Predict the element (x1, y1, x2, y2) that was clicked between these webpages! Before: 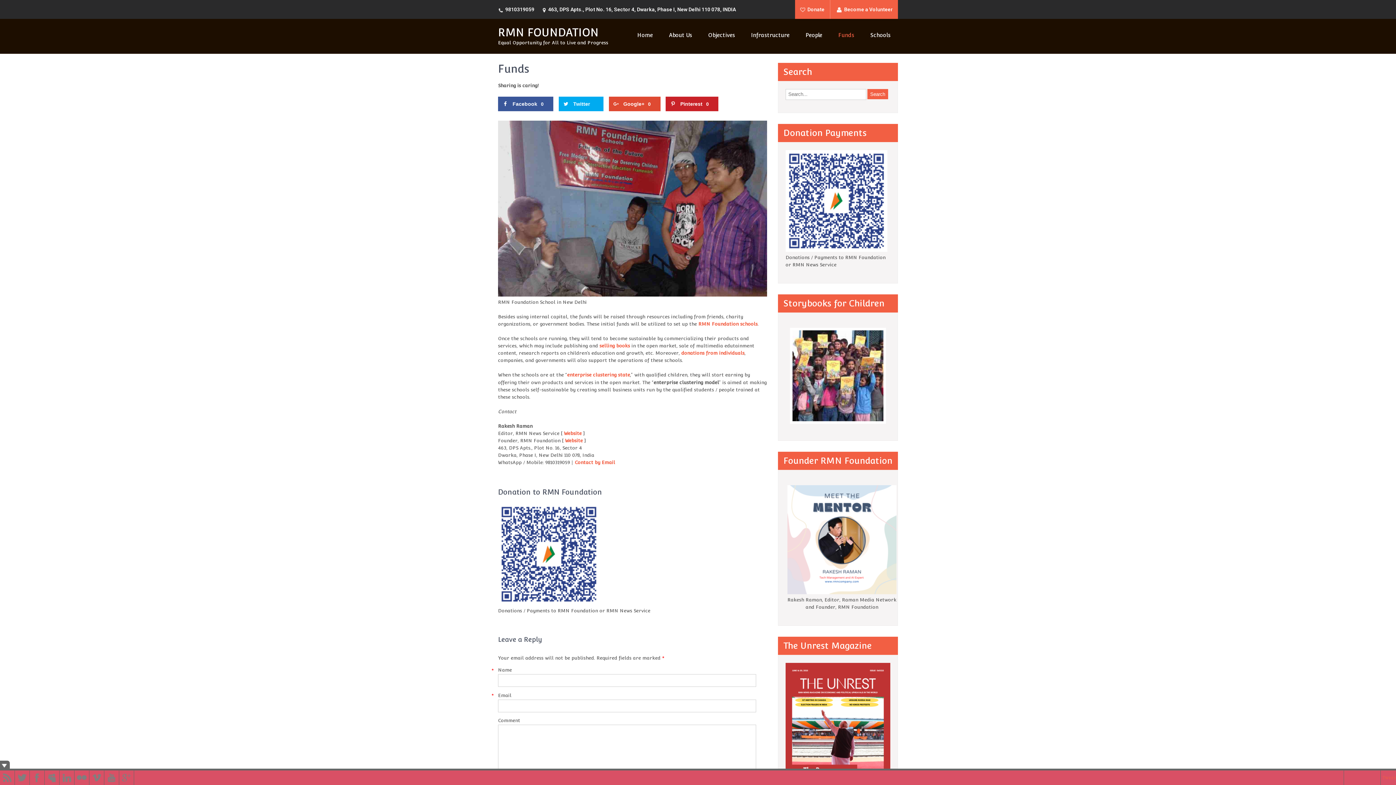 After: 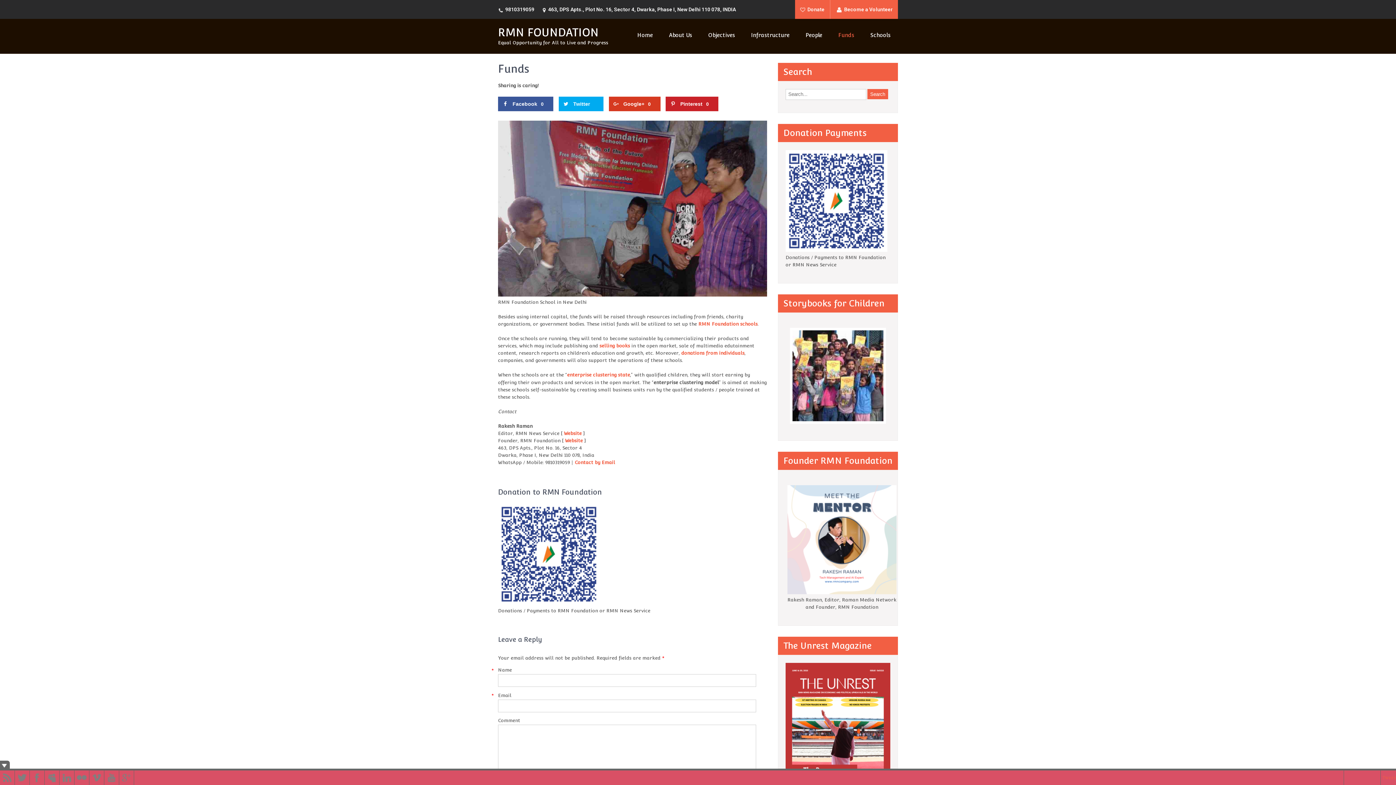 Action: bbox: (608, 96, 660, 111) label: Google+0